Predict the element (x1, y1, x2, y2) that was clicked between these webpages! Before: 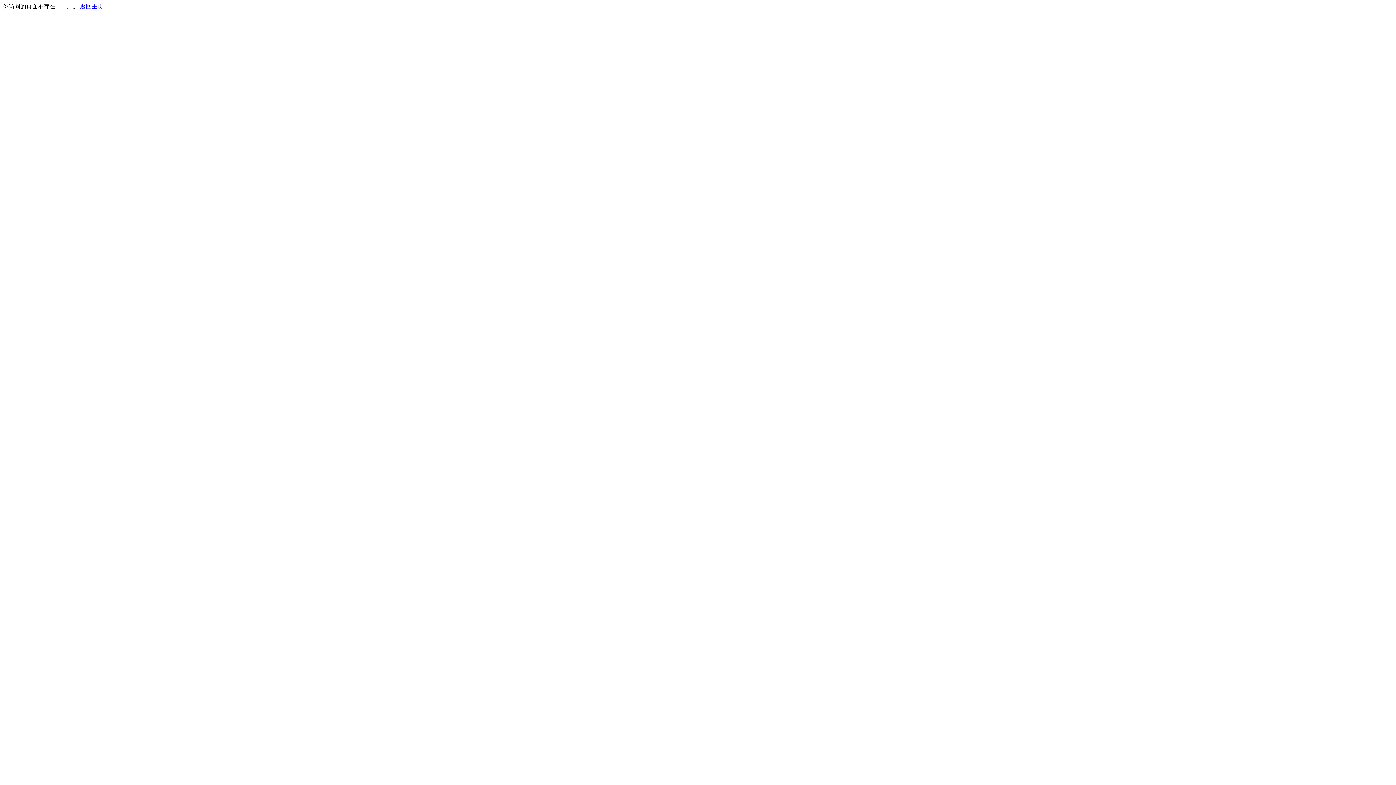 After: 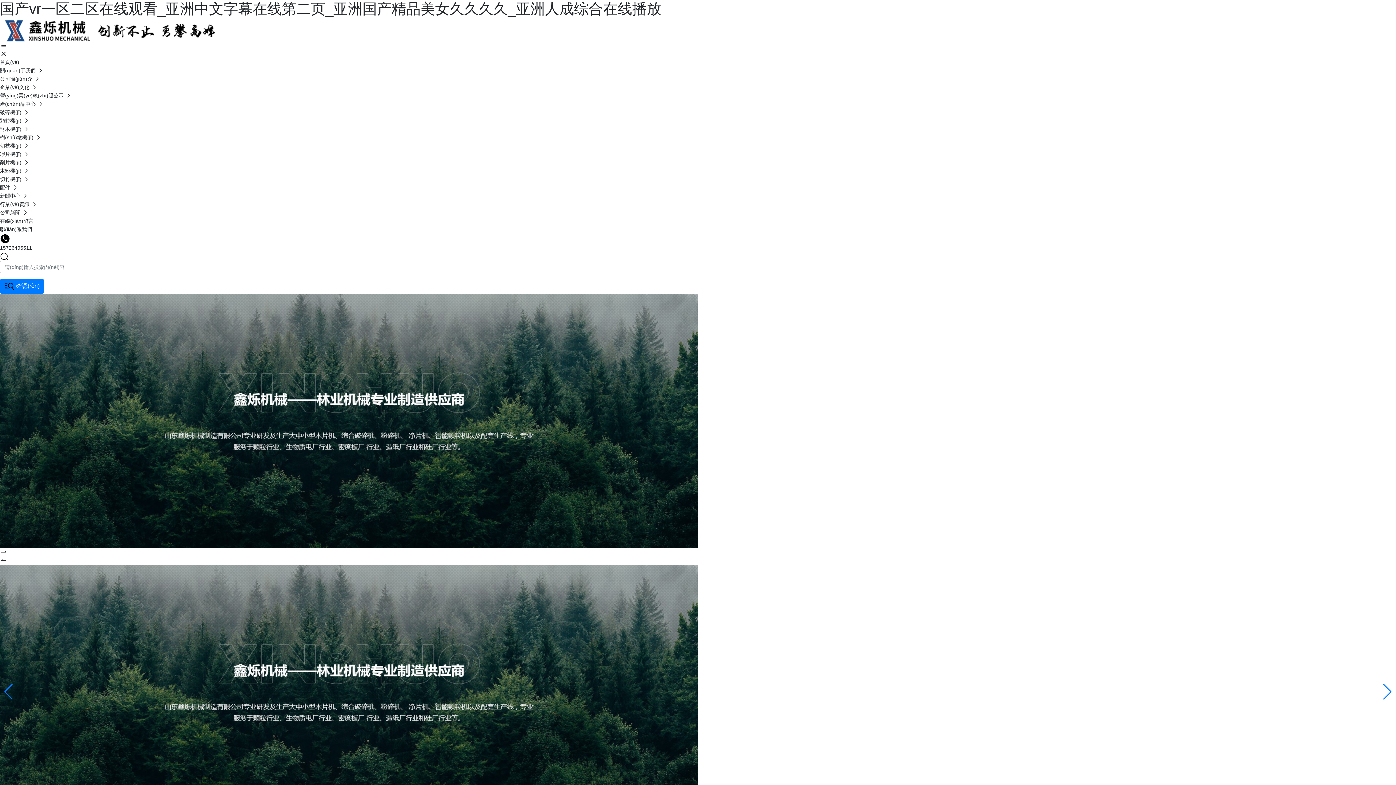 Action: label: 返回主页 bbox: (80, 3, 103, 9)